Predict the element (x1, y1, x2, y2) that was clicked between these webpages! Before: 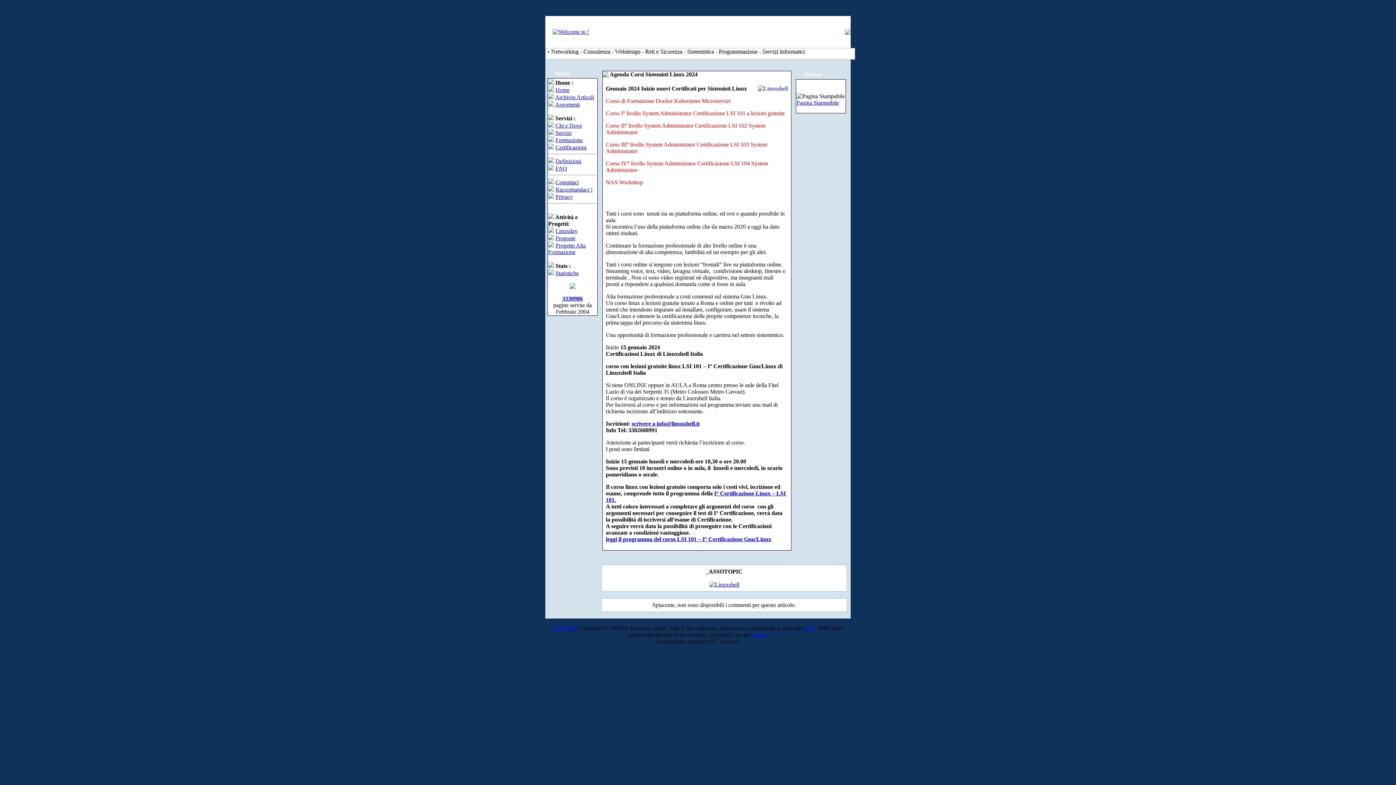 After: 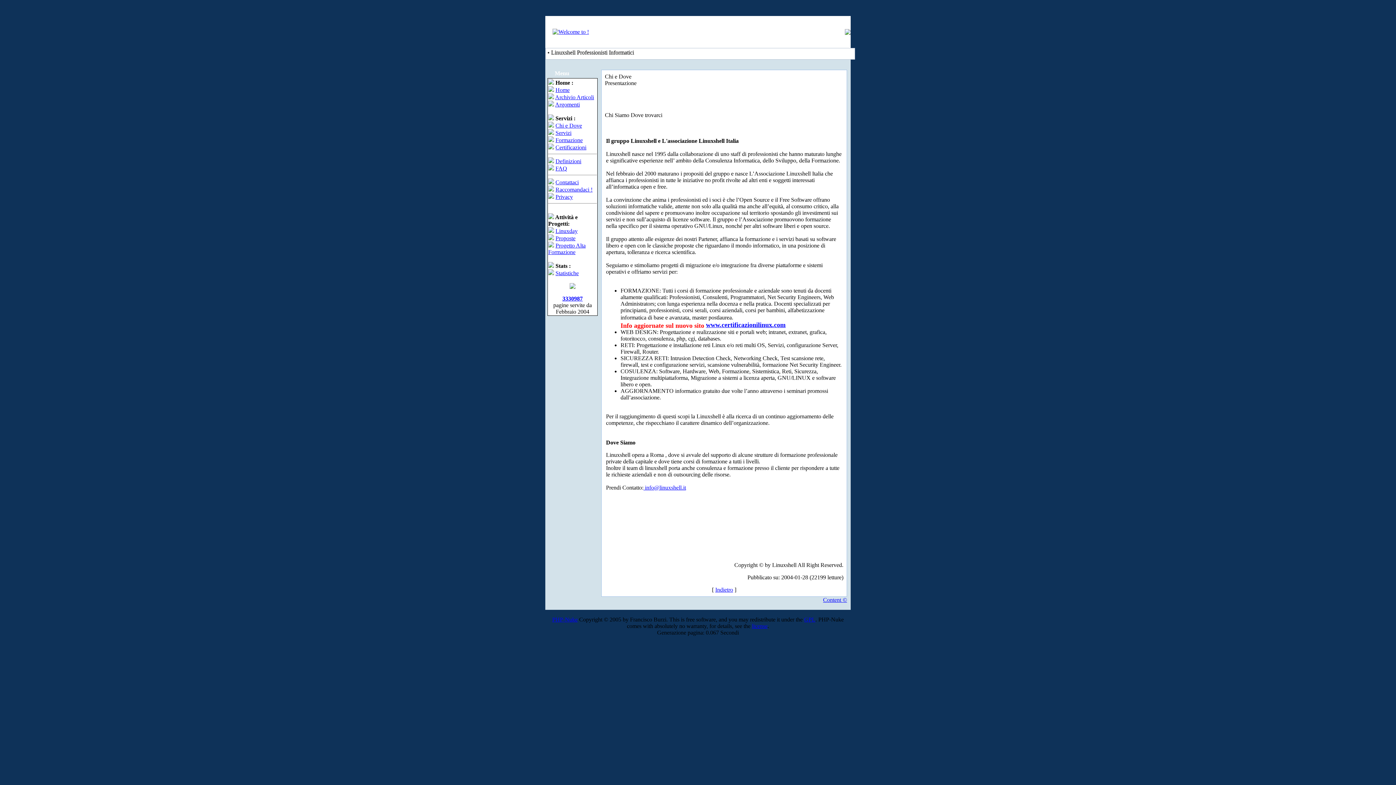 Action: bbox: (555, 122, 582, 128) label: Chi e Dove